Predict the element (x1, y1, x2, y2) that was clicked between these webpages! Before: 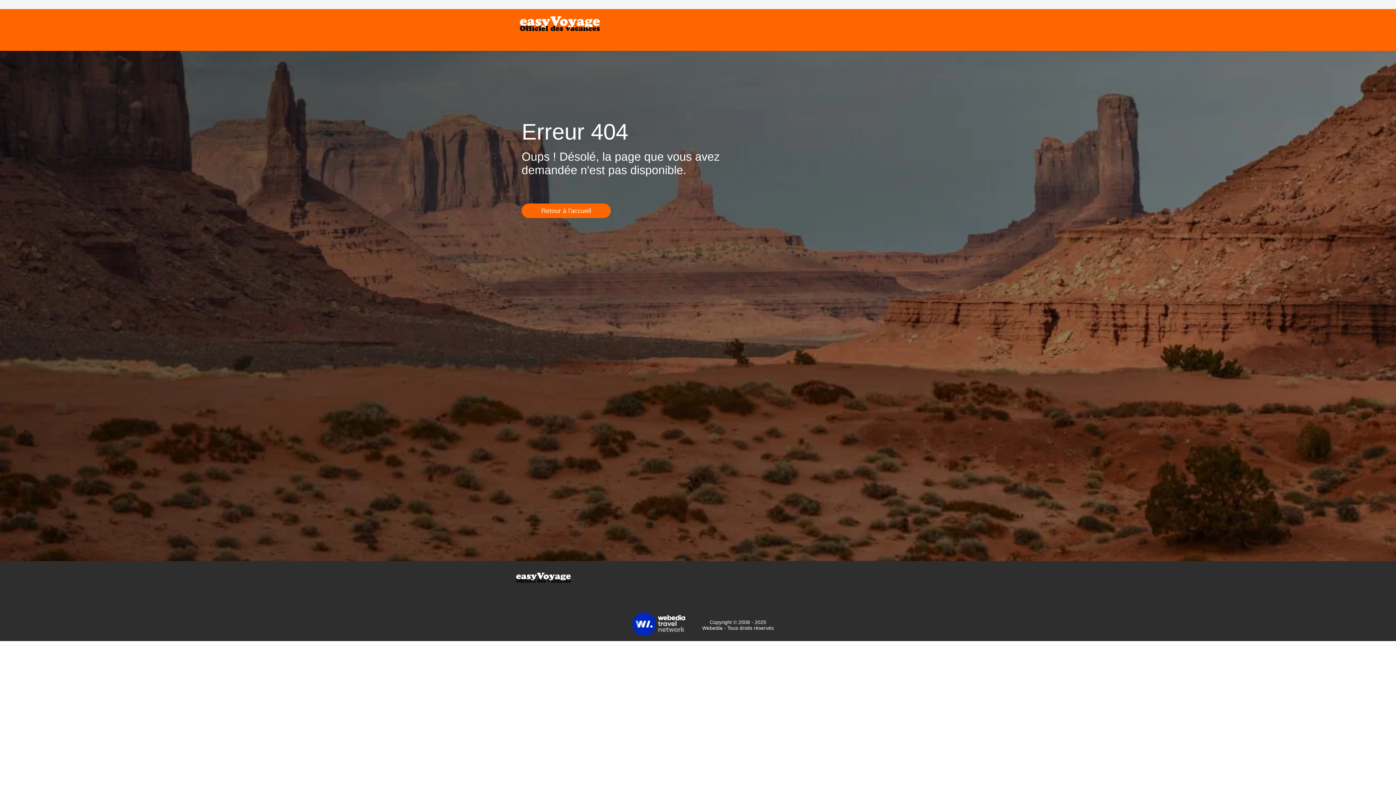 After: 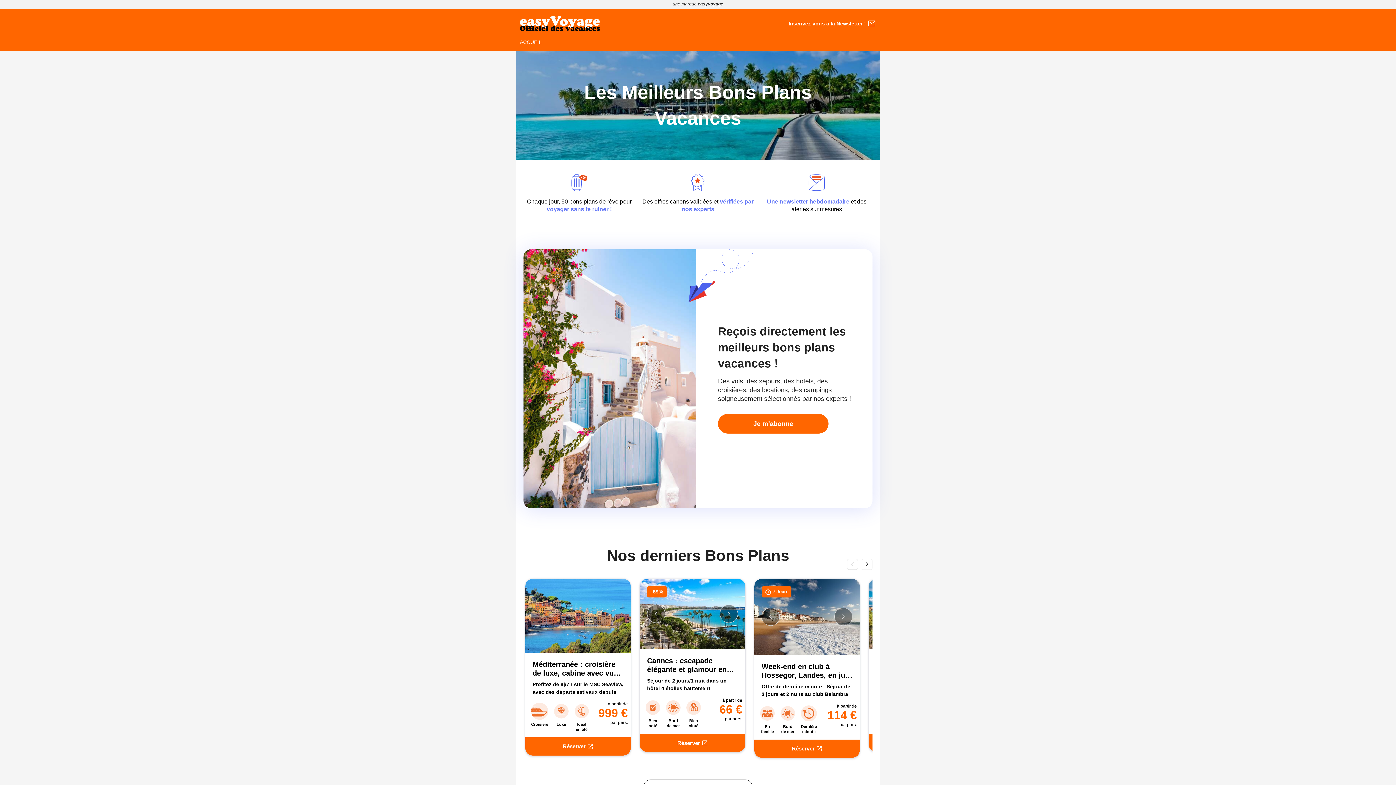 Action: label: Accueil bbox: (520, 14, 600, 32)